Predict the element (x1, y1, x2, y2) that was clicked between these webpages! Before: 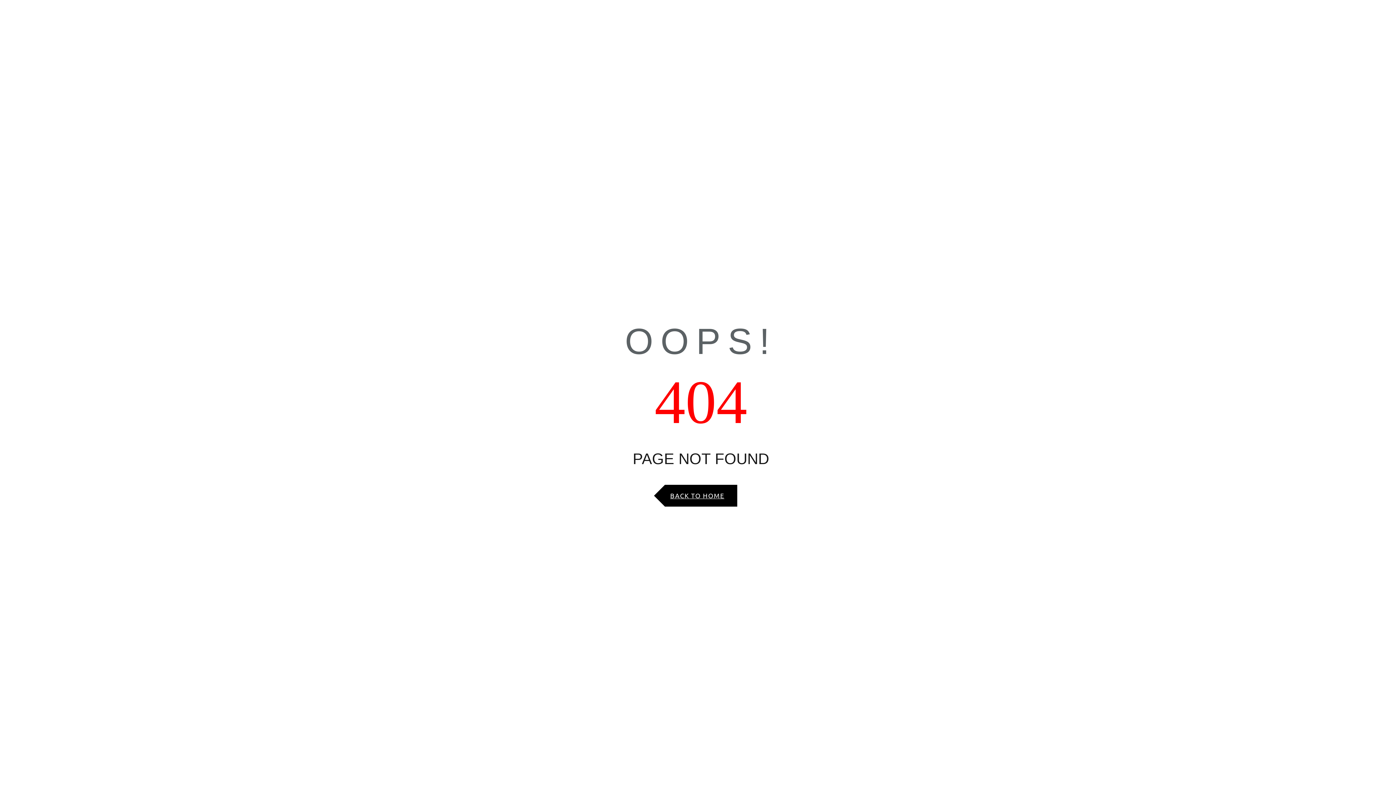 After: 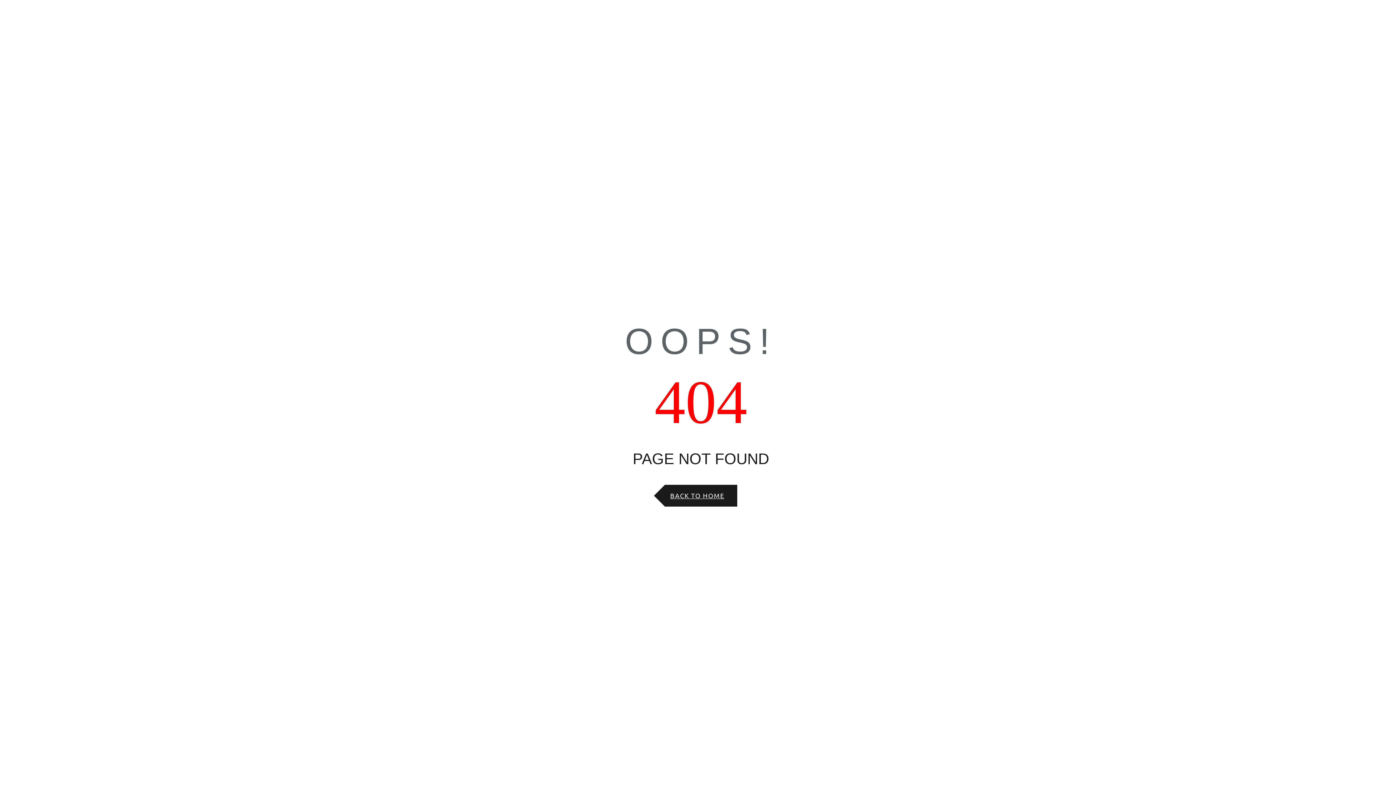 Action: label: BACK TO HOME bbox: (664, 484, 737, 506)